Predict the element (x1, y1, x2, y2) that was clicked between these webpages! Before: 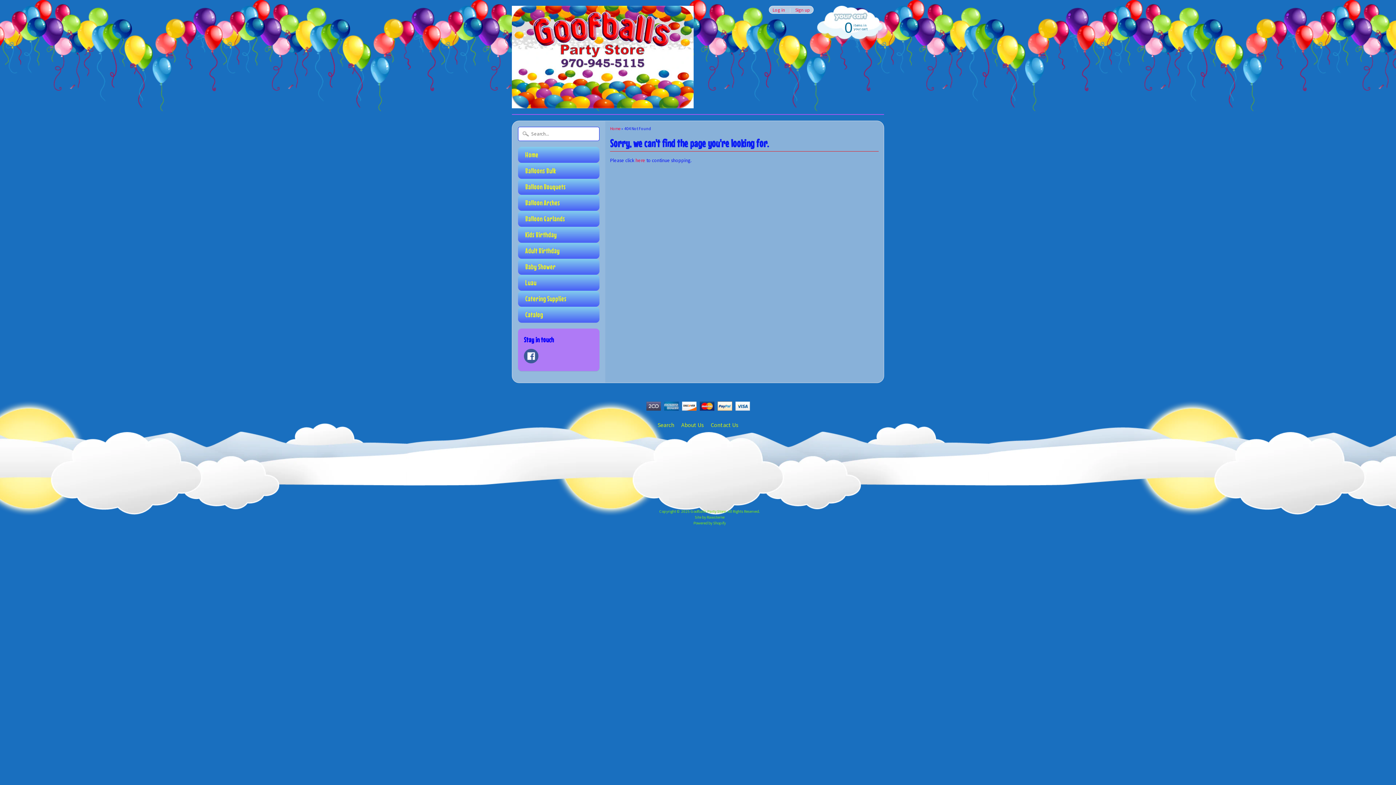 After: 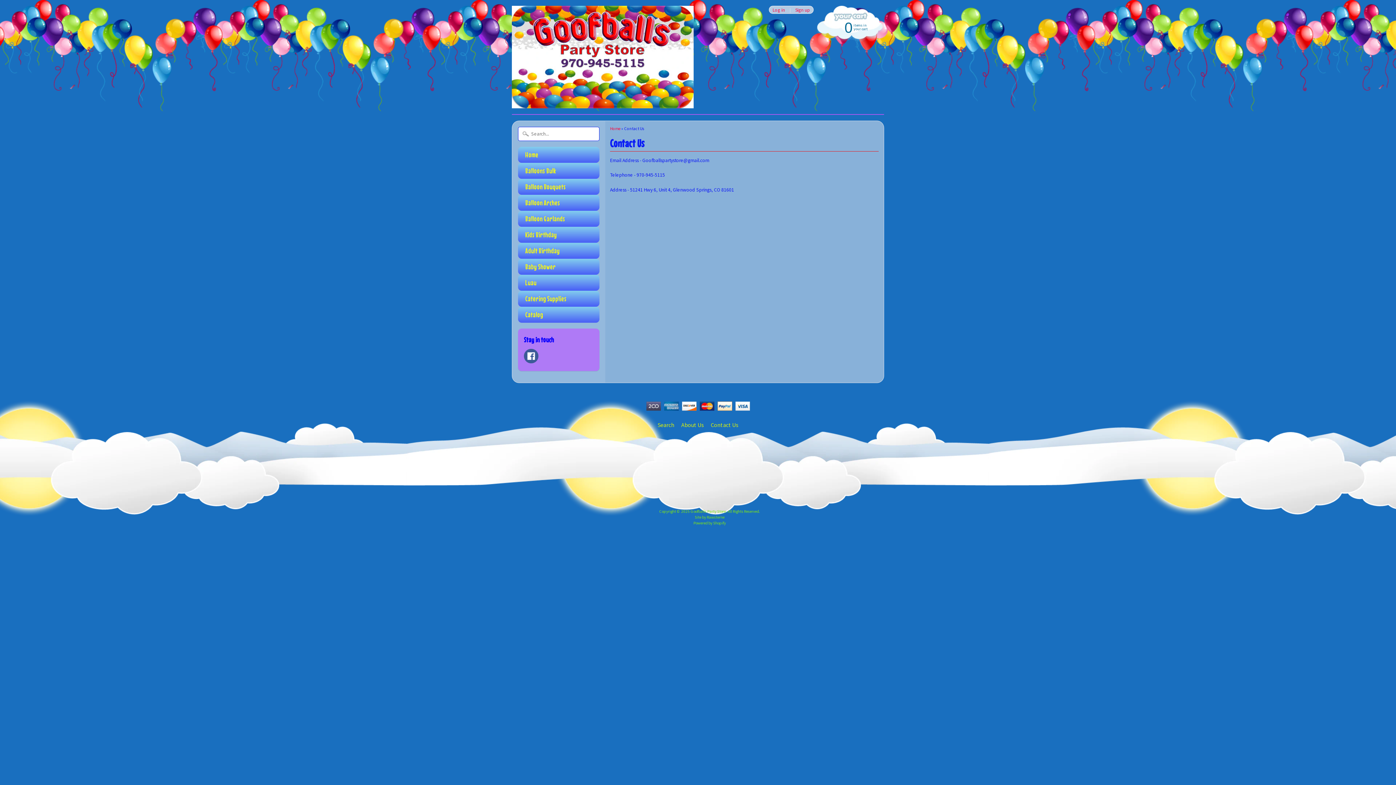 Action: bbox: (708, 420, 741, 429) label: Contact Us